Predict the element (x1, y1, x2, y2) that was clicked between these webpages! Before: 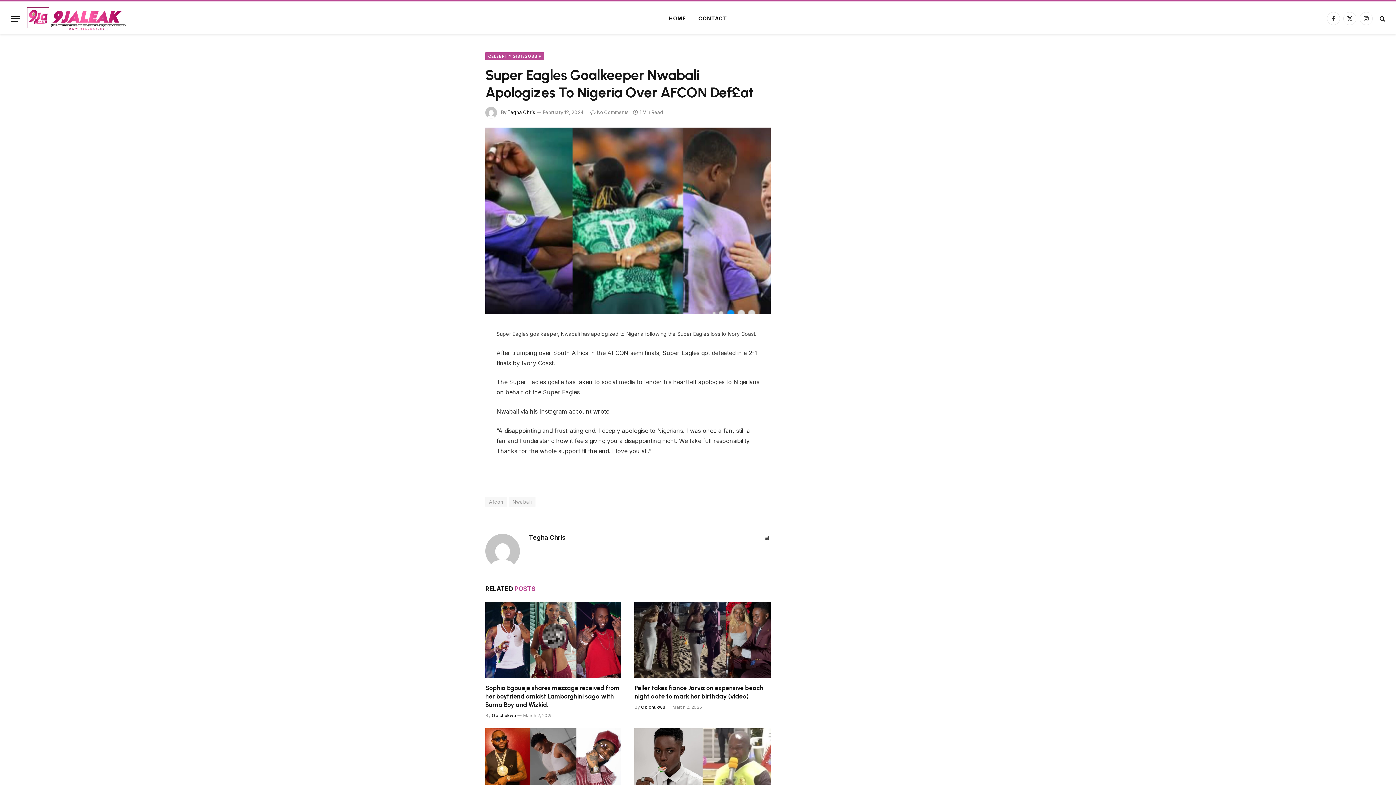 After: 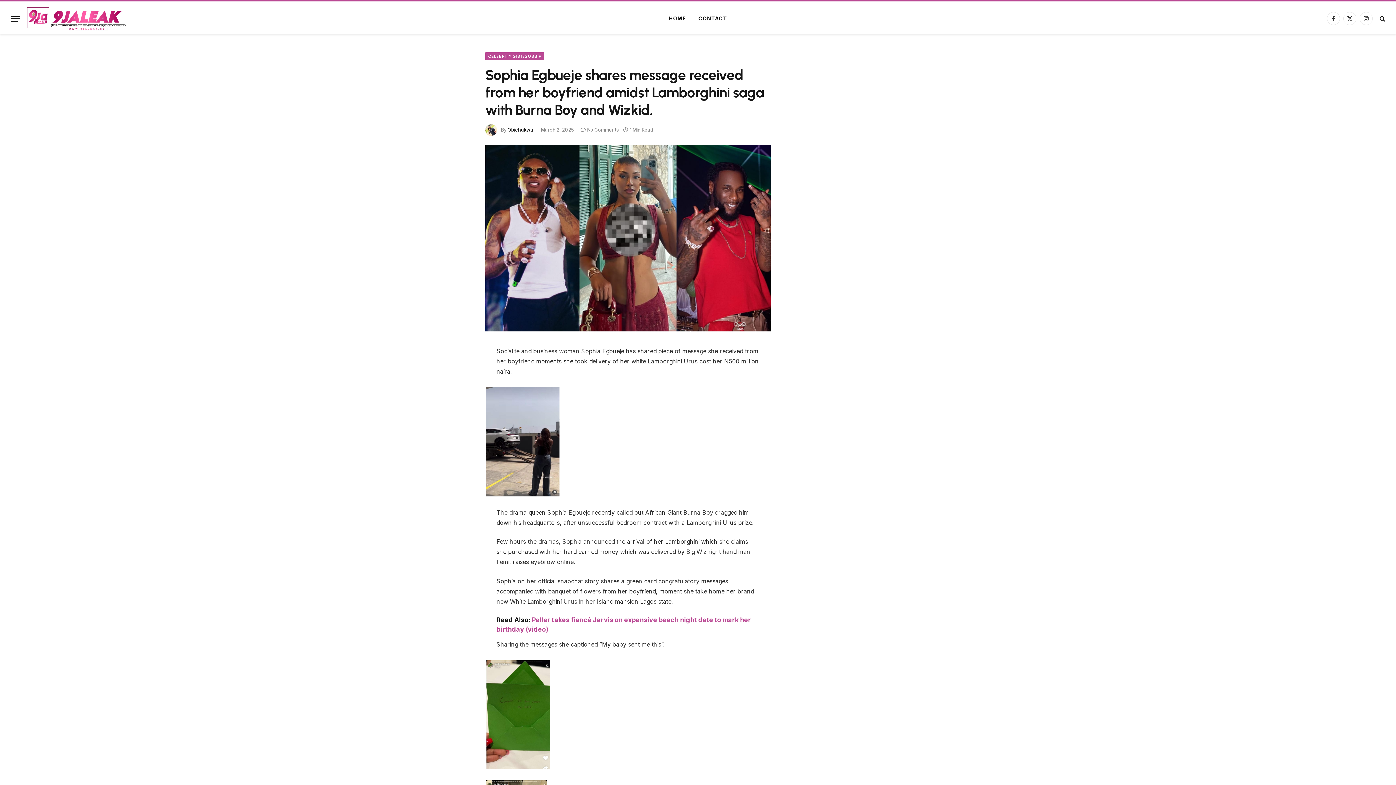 Action: bbox: (485, 684, 621, 709) label: Sophia Egbueje shares message received from her boyfriend amidst Lamborghini saga with Burna Boy and Wizkid.